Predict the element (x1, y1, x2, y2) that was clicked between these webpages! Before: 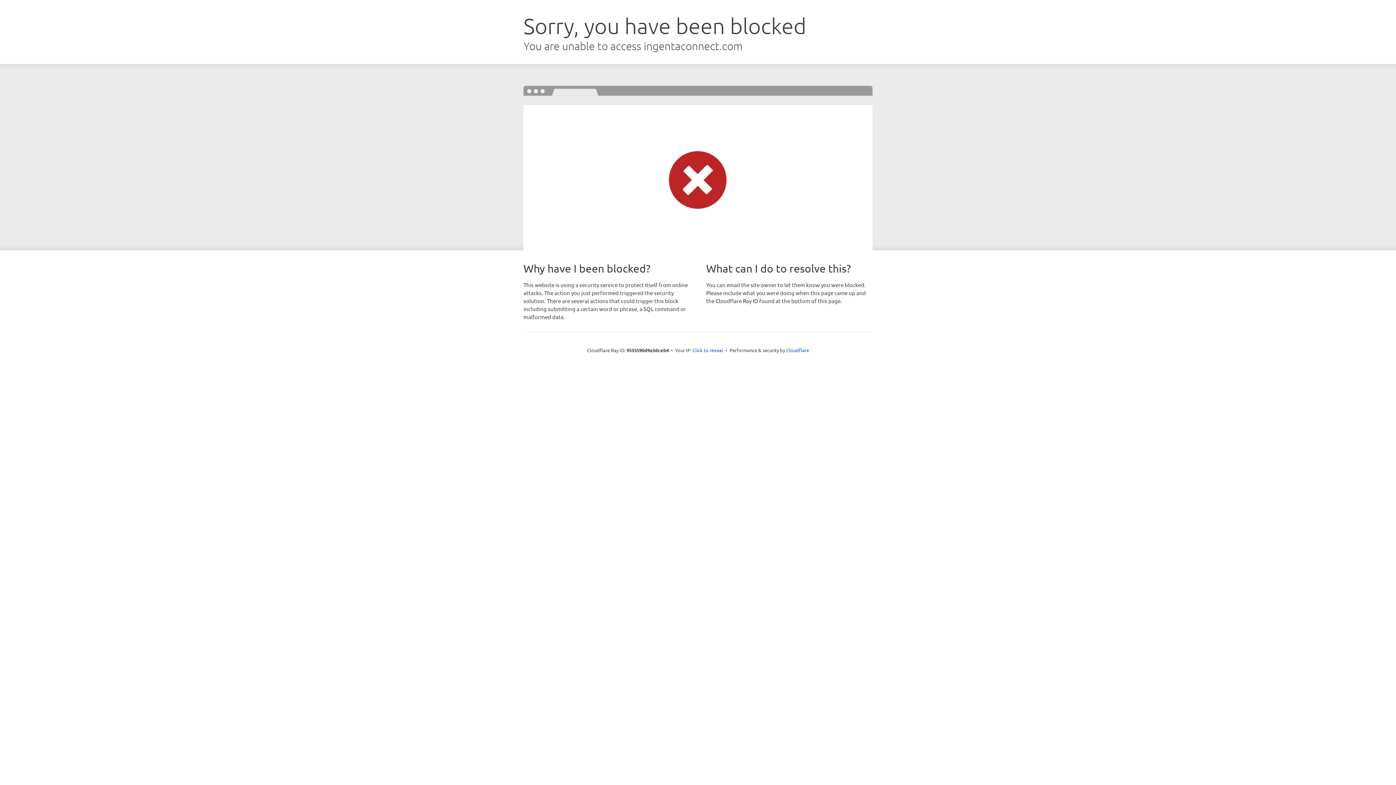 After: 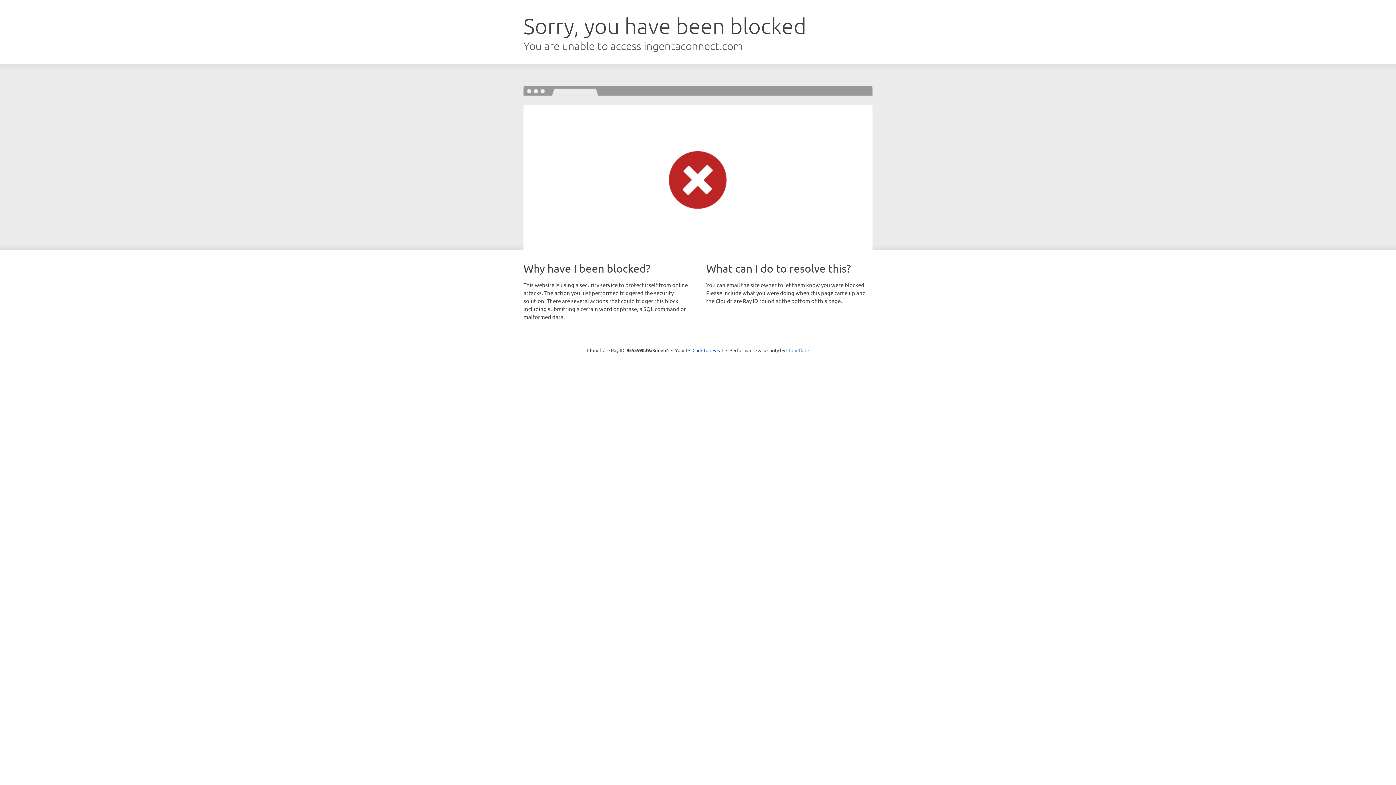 Action: bbox: (786, 347, 809, 353) label: Cloudflare